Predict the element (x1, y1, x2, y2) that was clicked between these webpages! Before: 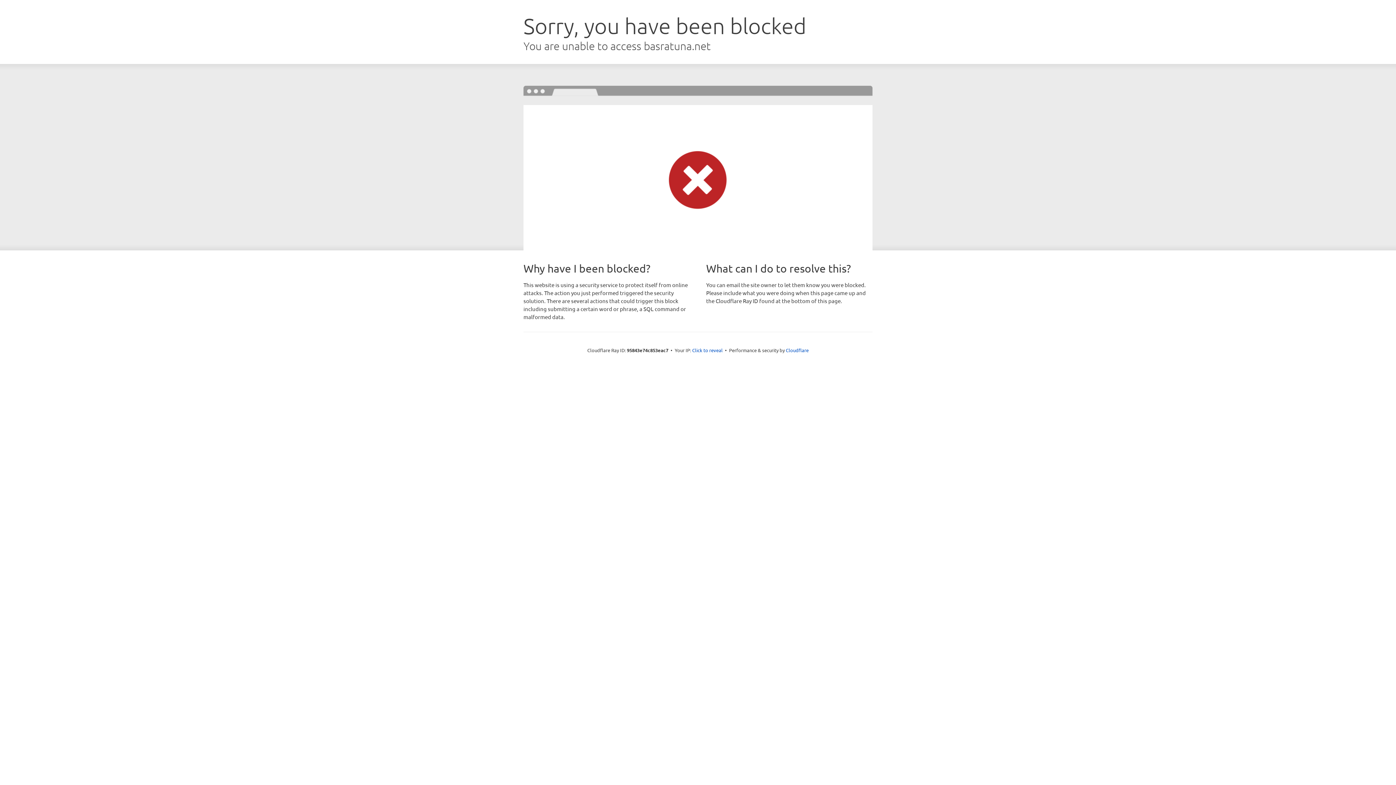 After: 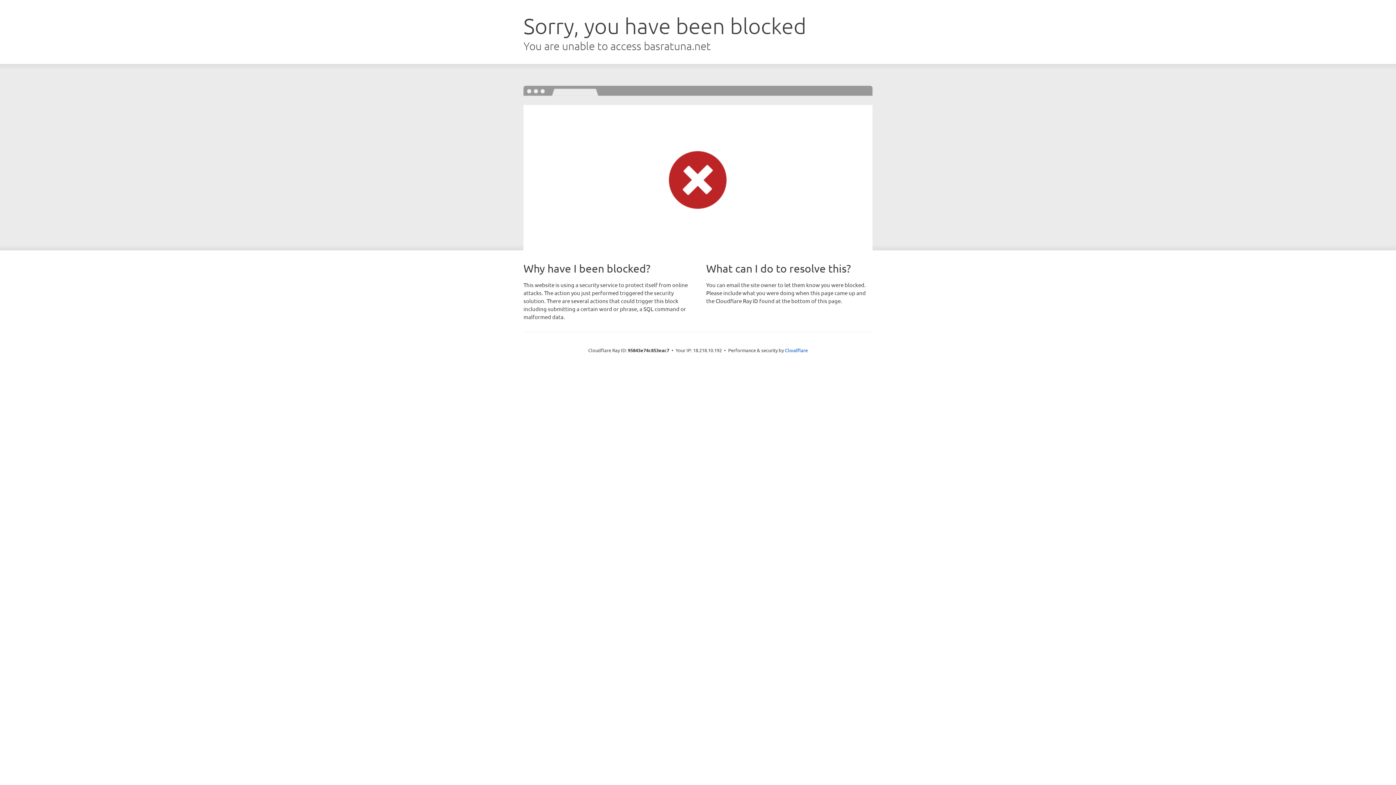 Action: bbox: (692, 346, 722, 353) label: Click to reveal